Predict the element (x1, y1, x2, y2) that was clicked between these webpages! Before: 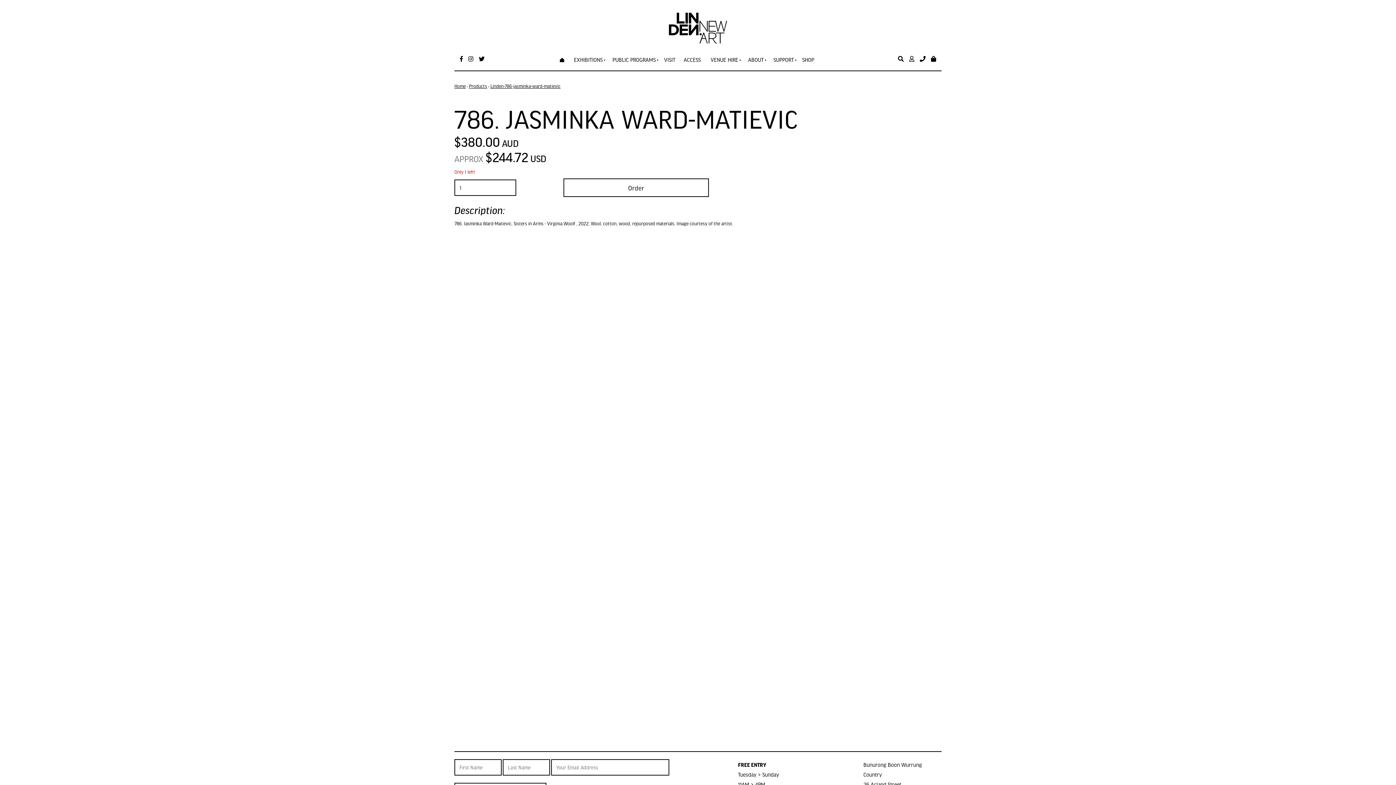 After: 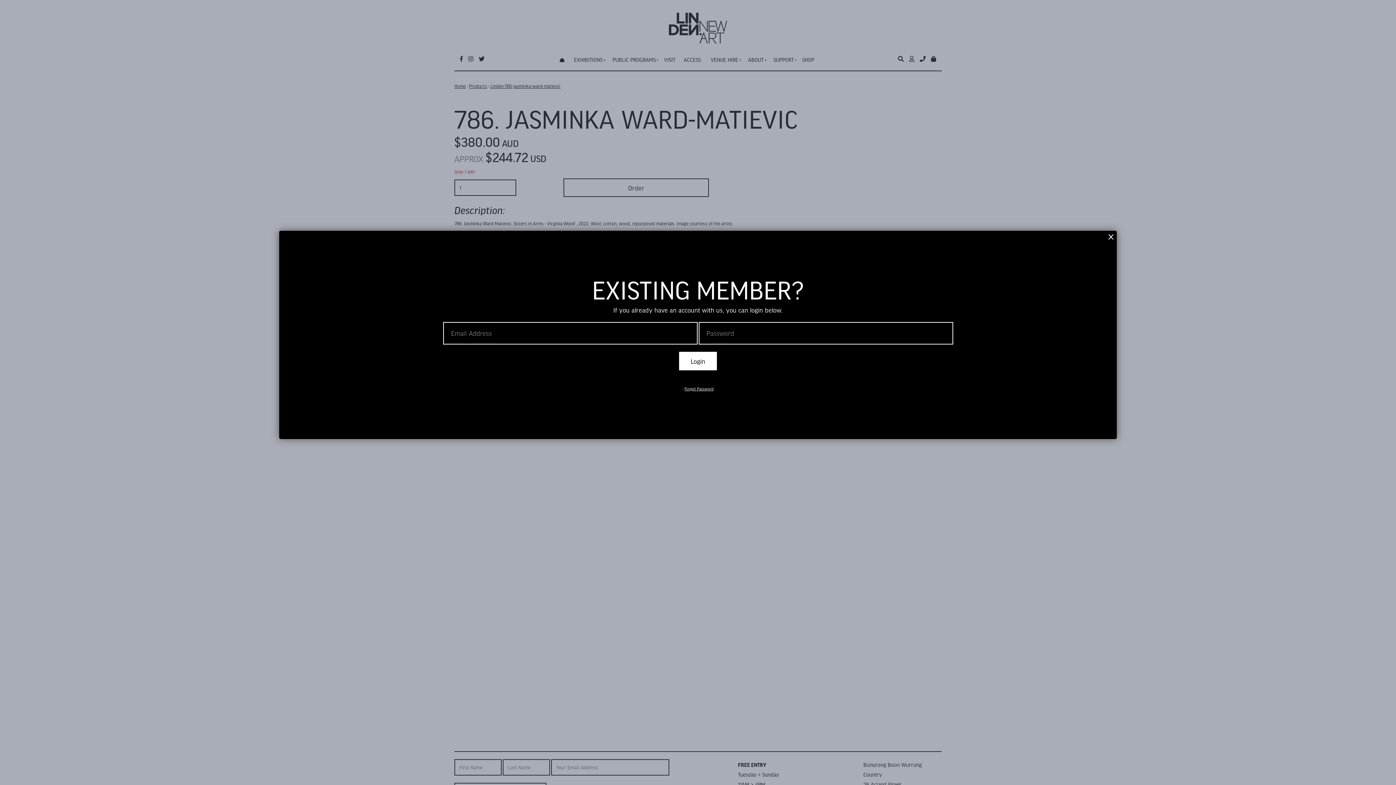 Action: bbox: (909, 54, 914, 62)